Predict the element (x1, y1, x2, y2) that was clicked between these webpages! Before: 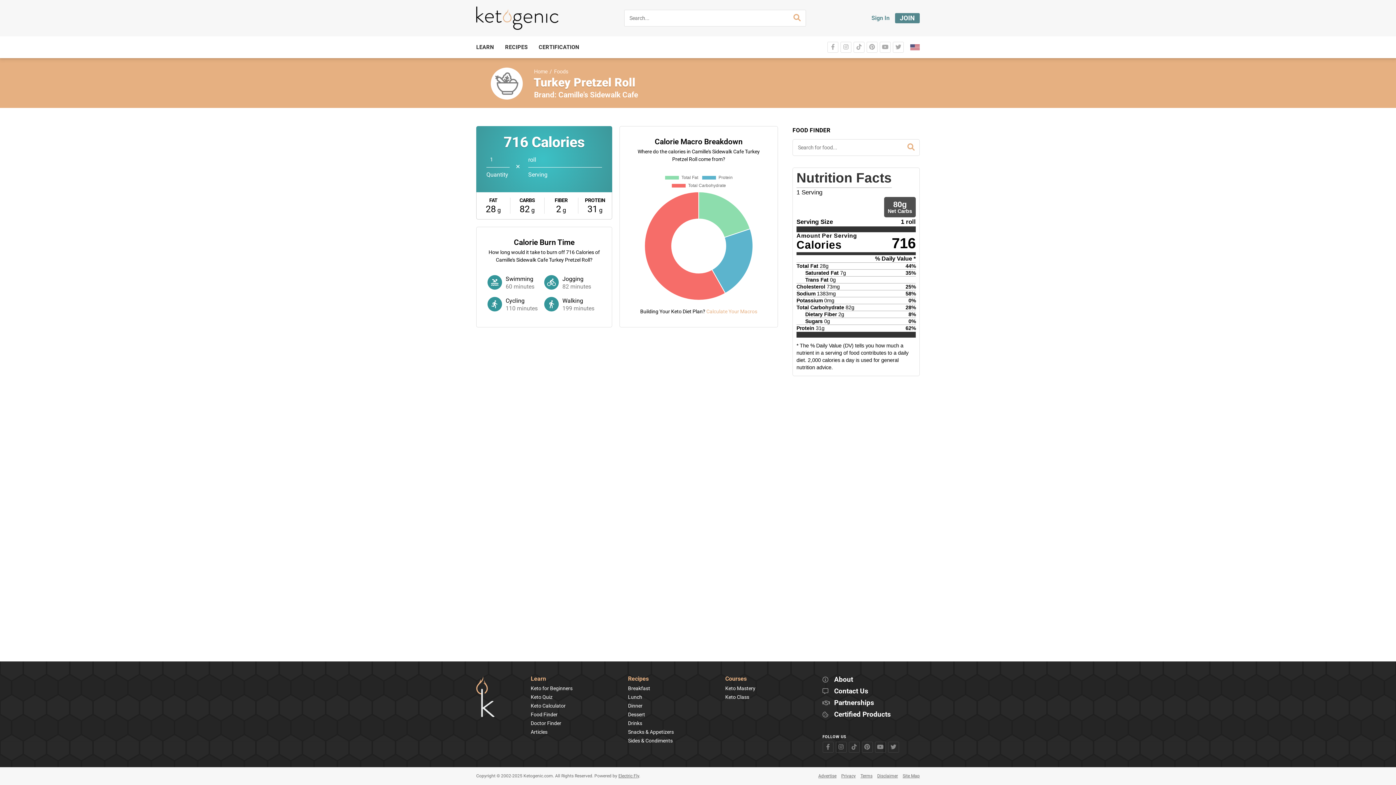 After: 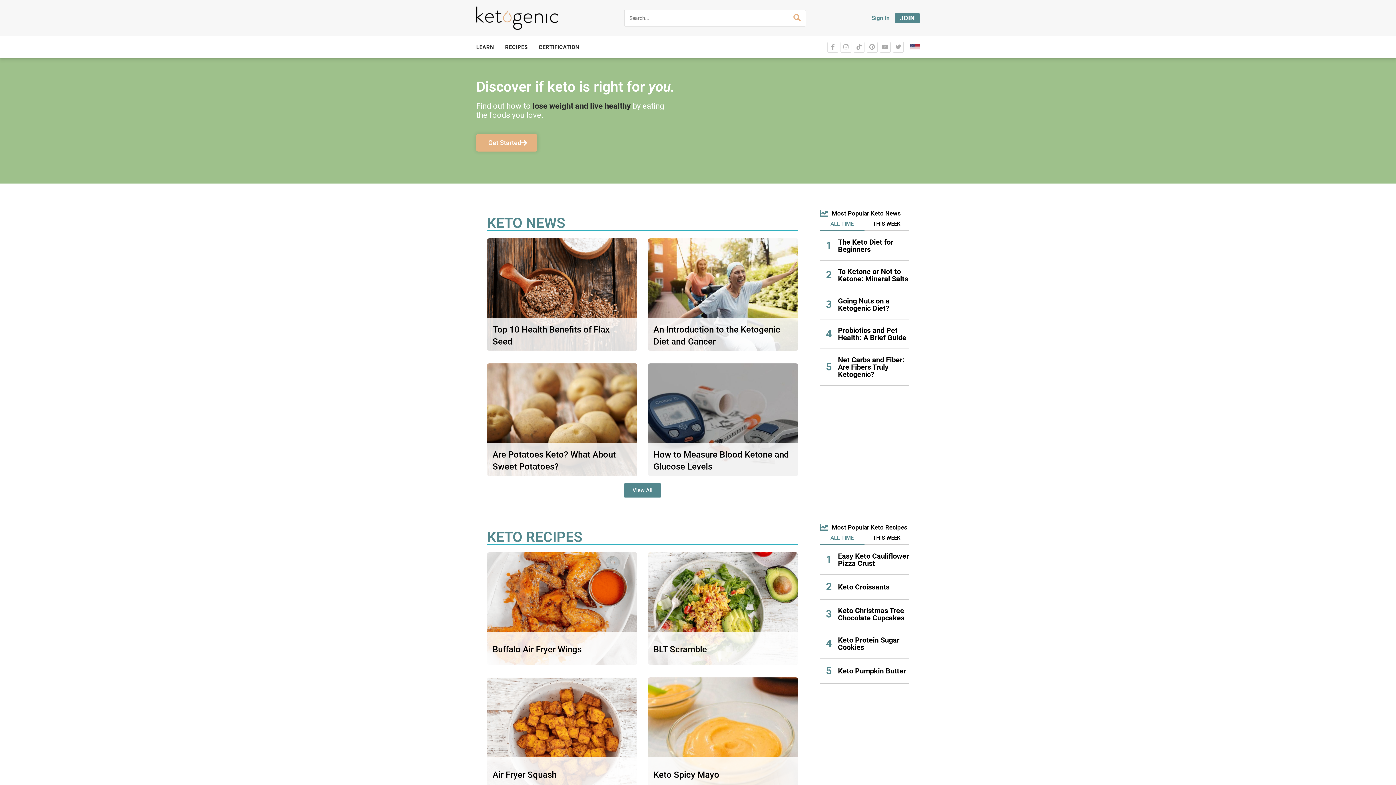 Action: bbox: (534, 68, 547, 74) label: Home